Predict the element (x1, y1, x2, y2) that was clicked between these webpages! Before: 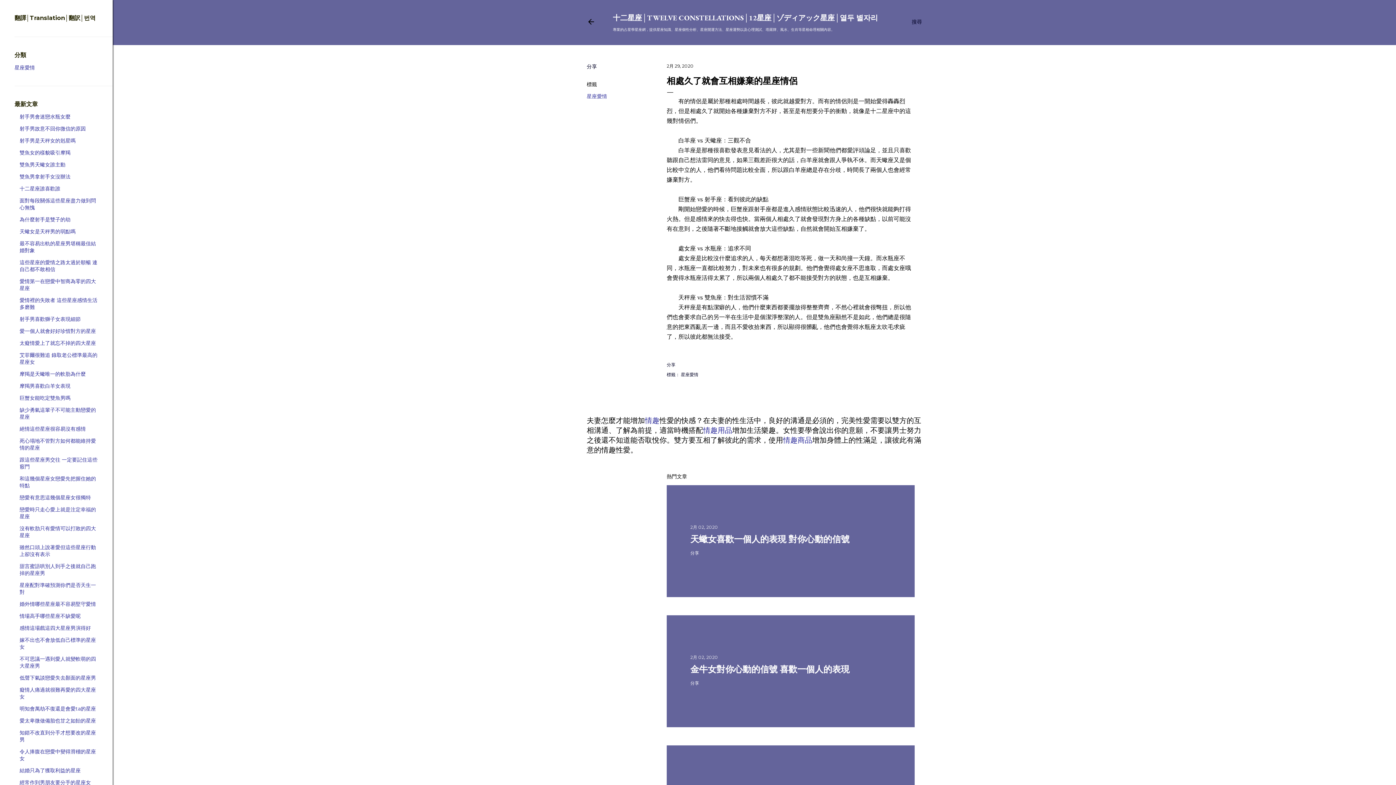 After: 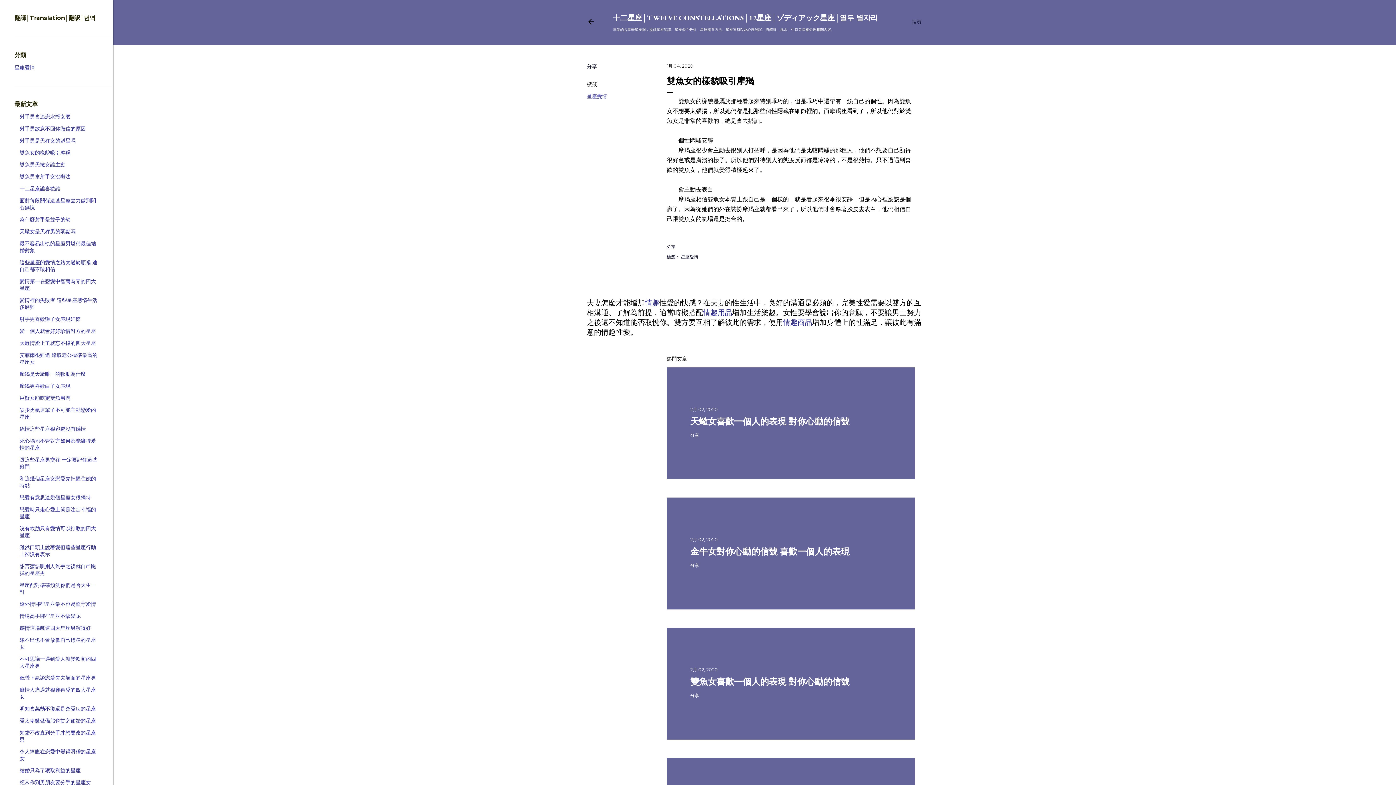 Action: bbox: (19, 149, 70, 156) label: 雙魚女的樣貌吸引摩羯